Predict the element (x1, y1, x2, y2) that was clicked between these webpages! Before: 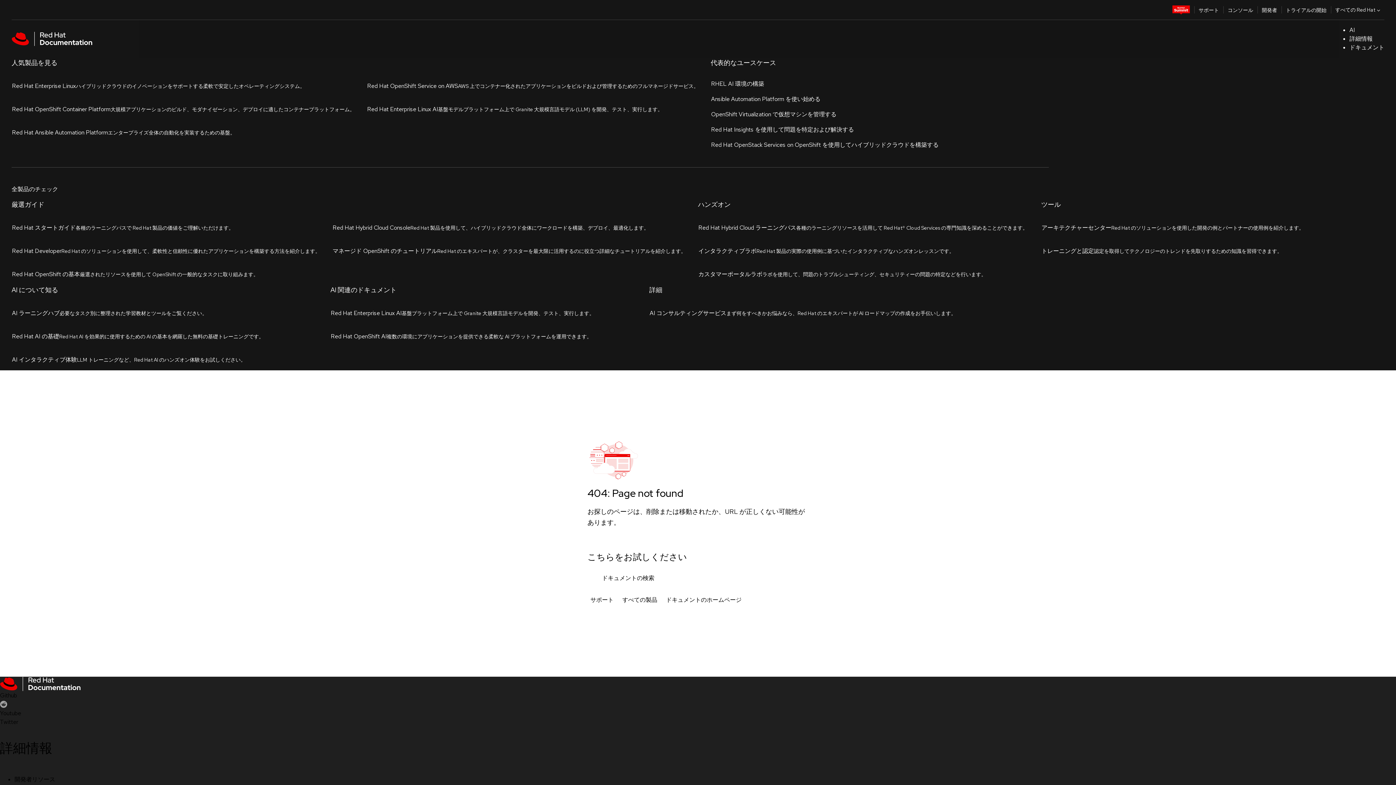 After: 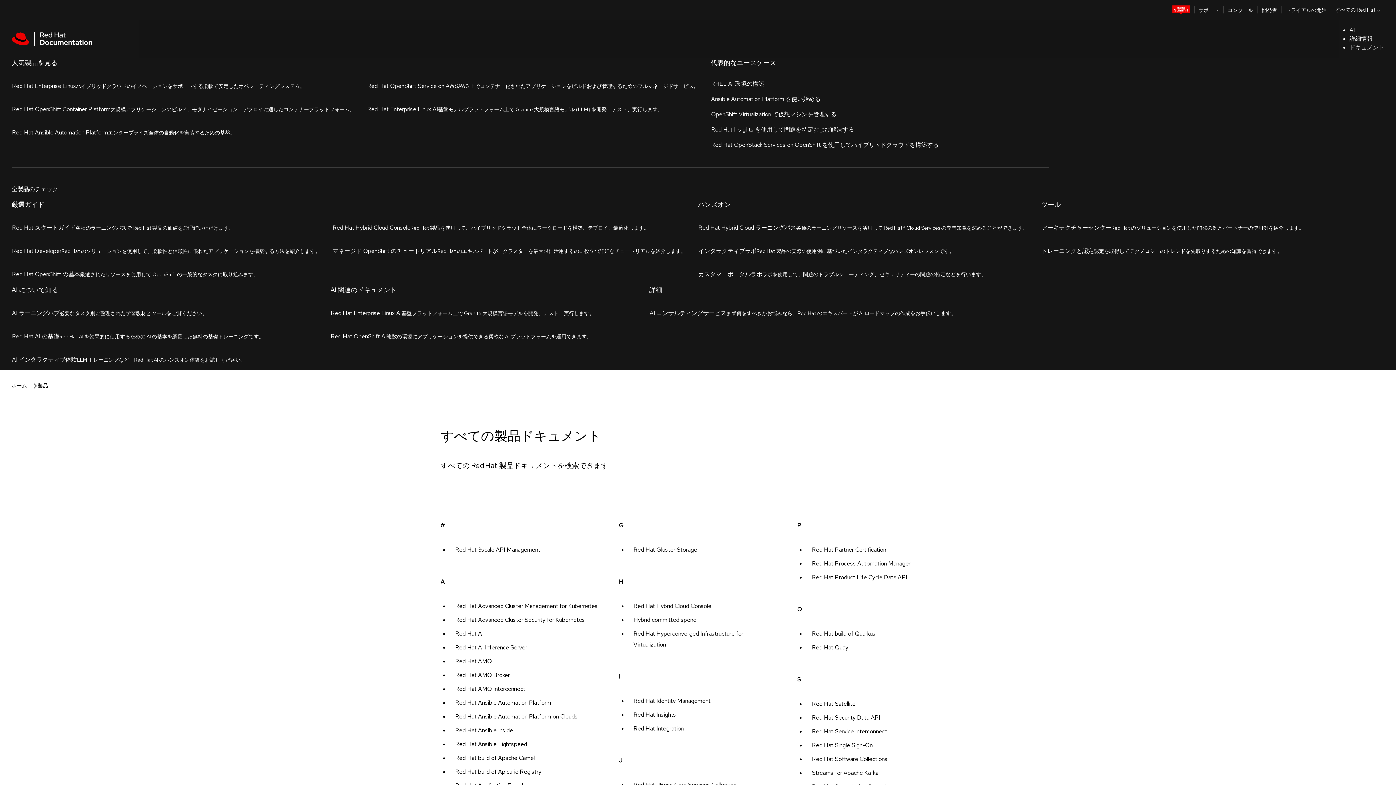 Action: bbox: (622, 272, 657, 279) label: すべての製品